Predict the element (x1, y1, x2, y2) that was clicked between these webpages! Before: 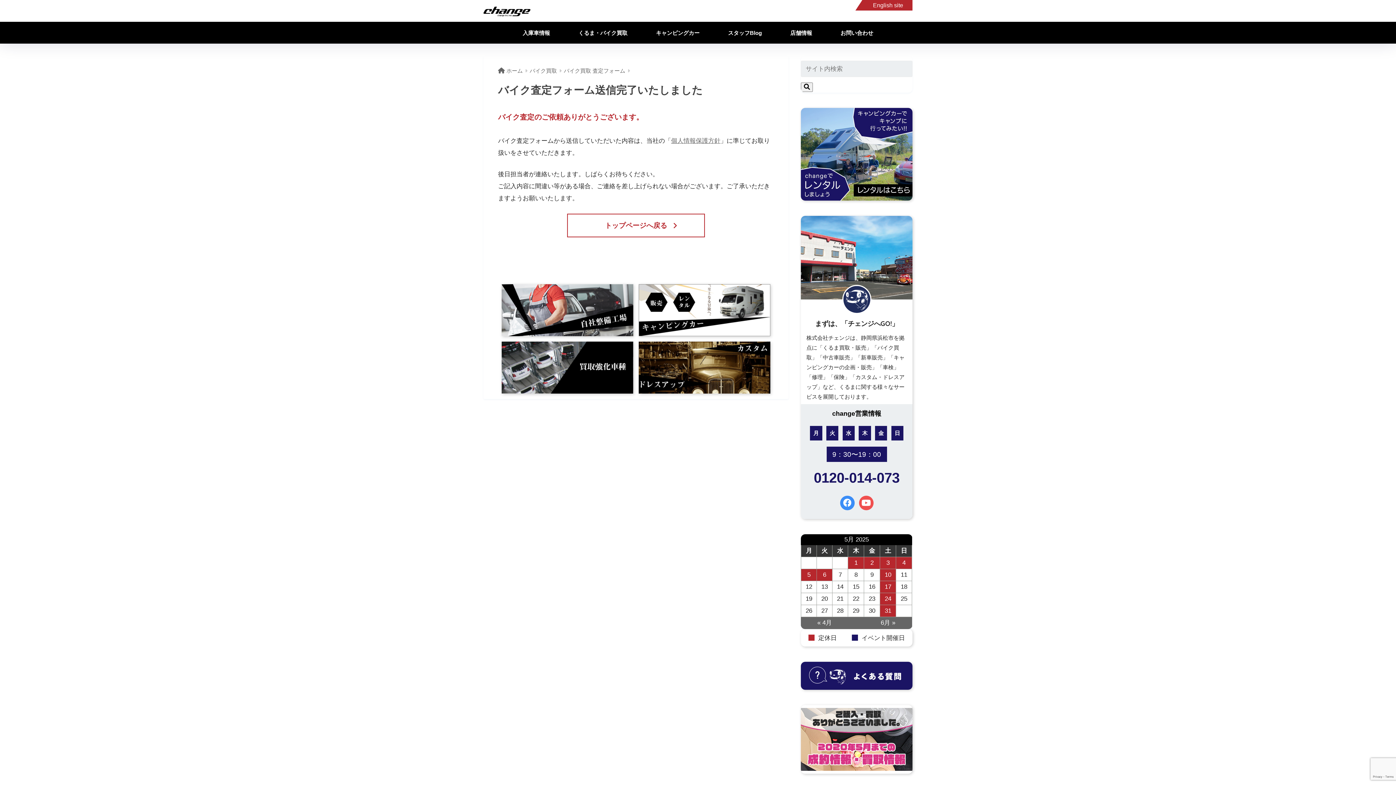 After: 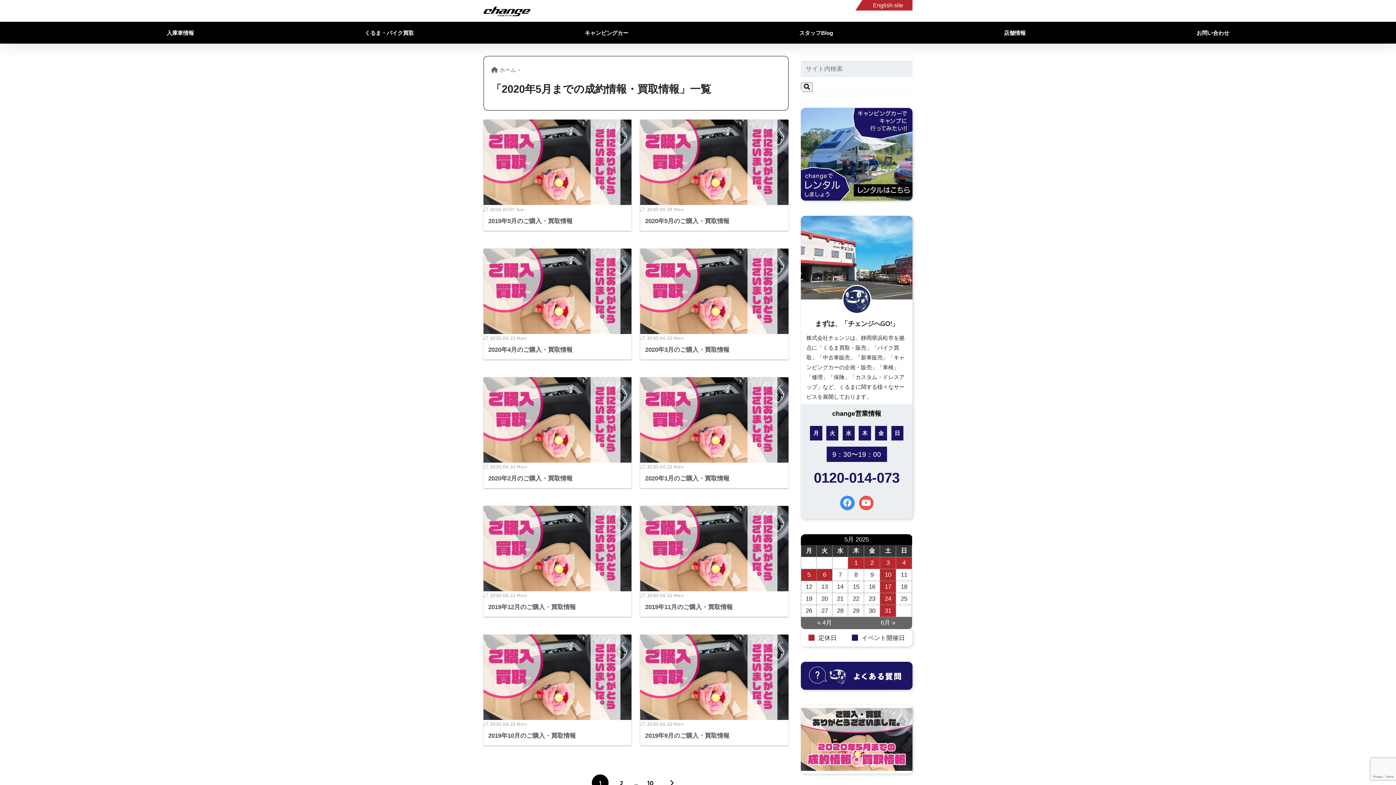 Action: bbox: (801, 735, 912, 742)